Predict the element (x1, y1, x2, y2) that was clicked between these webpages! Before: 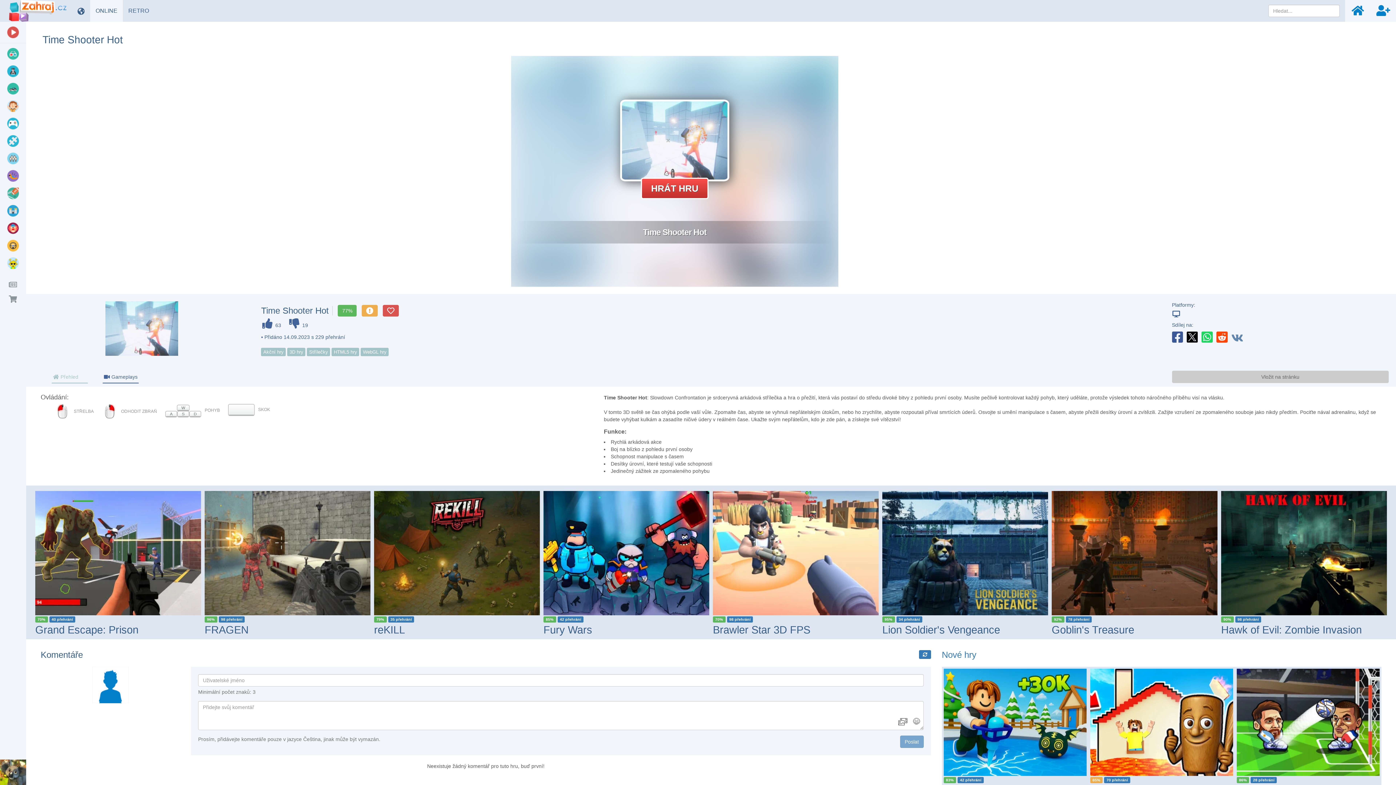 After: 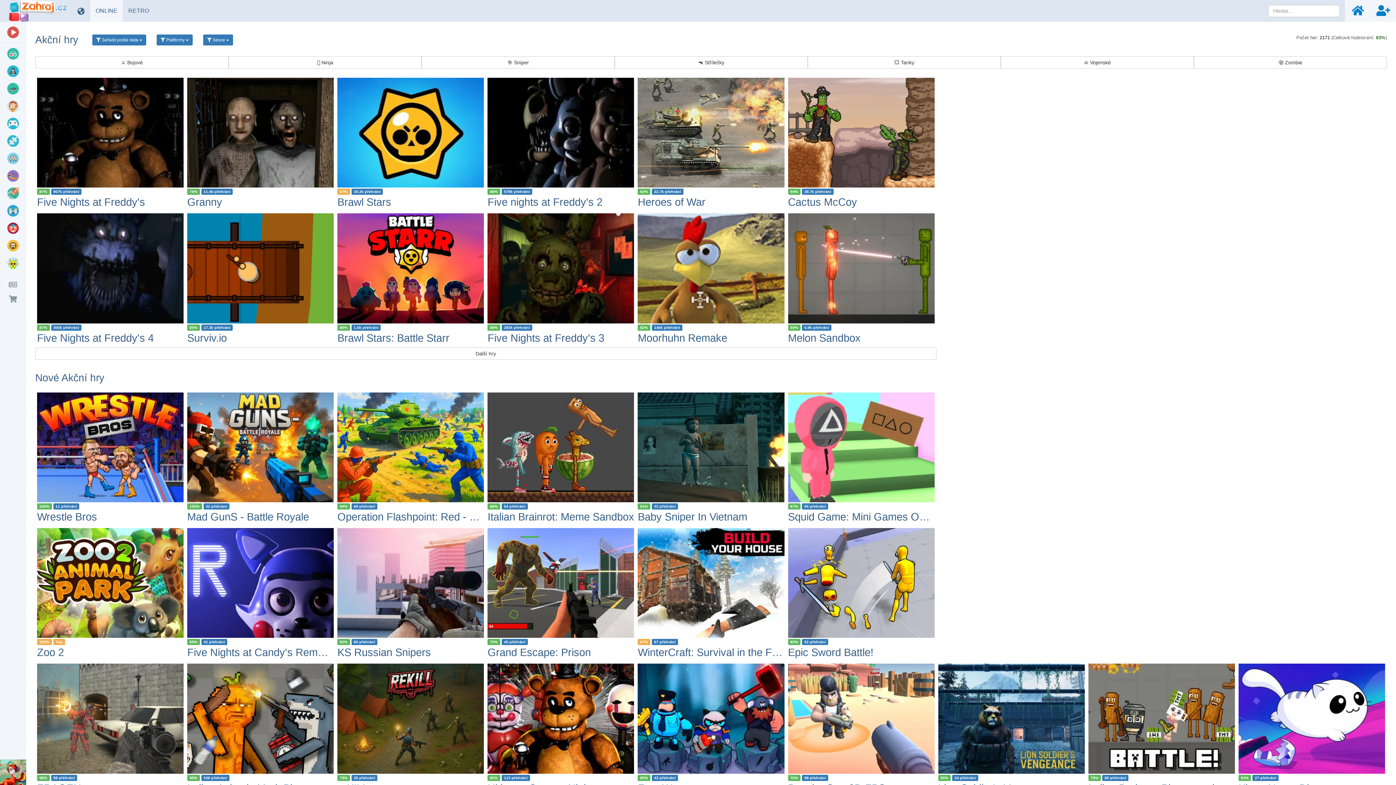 Action: bbox: (261, 348, 285, 356) label: Akční hry